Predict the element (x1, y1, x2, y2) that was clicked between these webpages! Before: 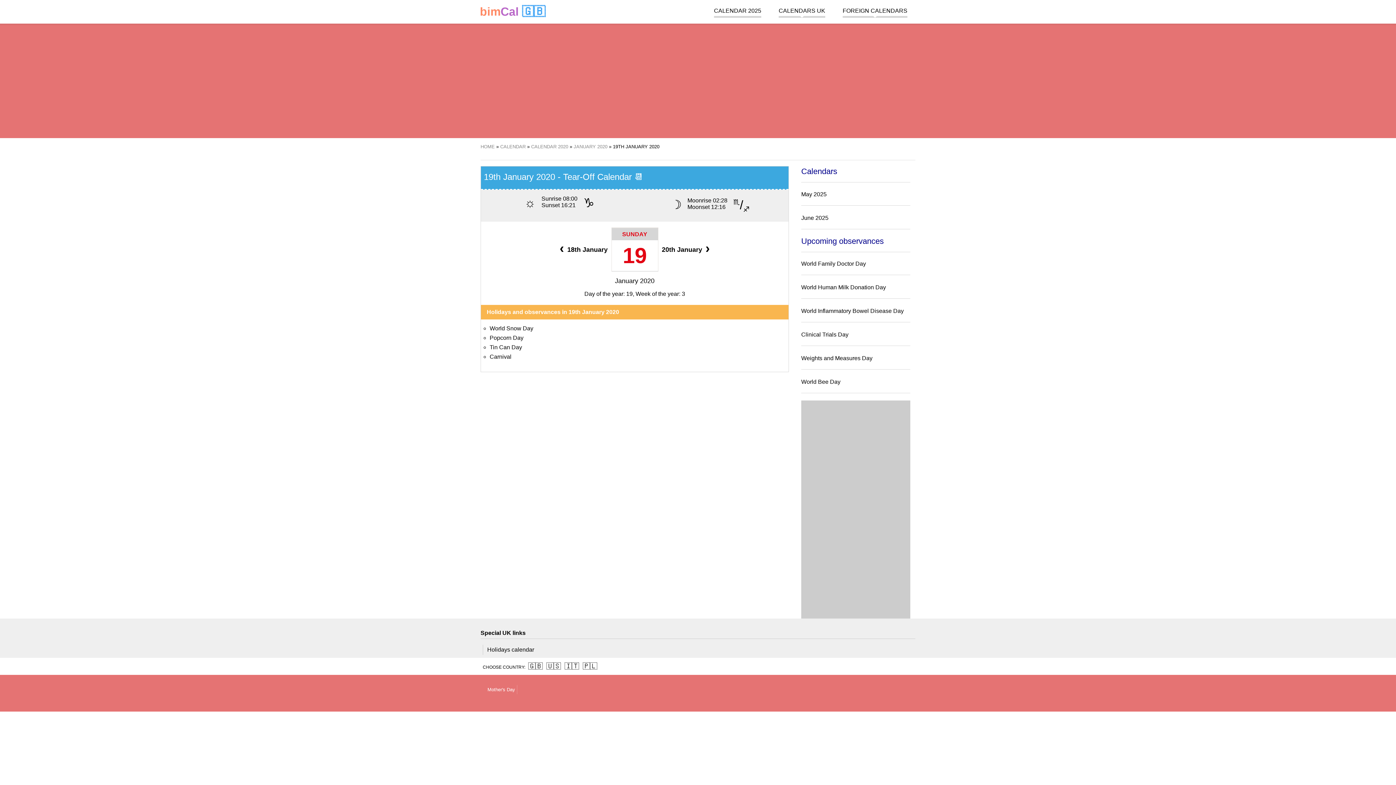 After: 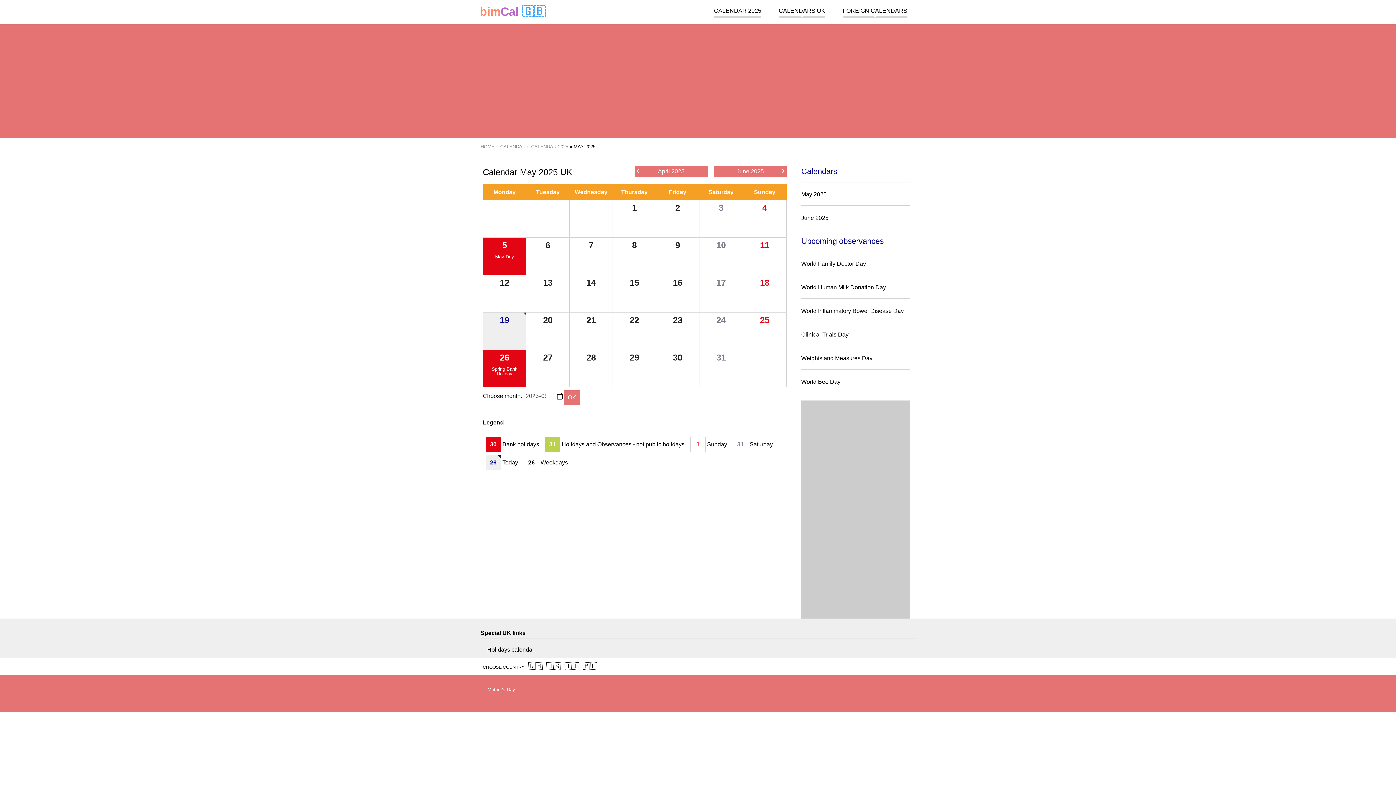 Action: label: May 2025 bbox: (801, 191, 826, 197)